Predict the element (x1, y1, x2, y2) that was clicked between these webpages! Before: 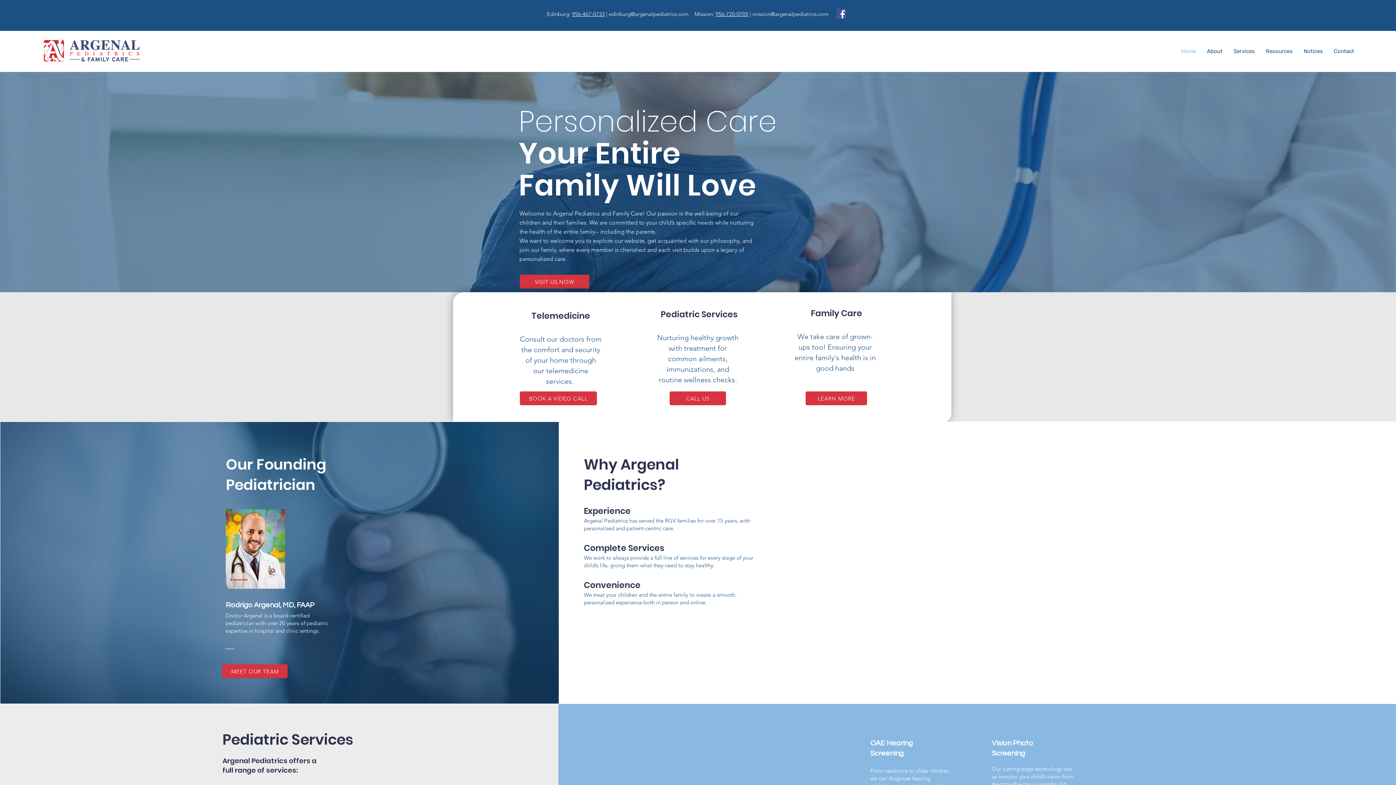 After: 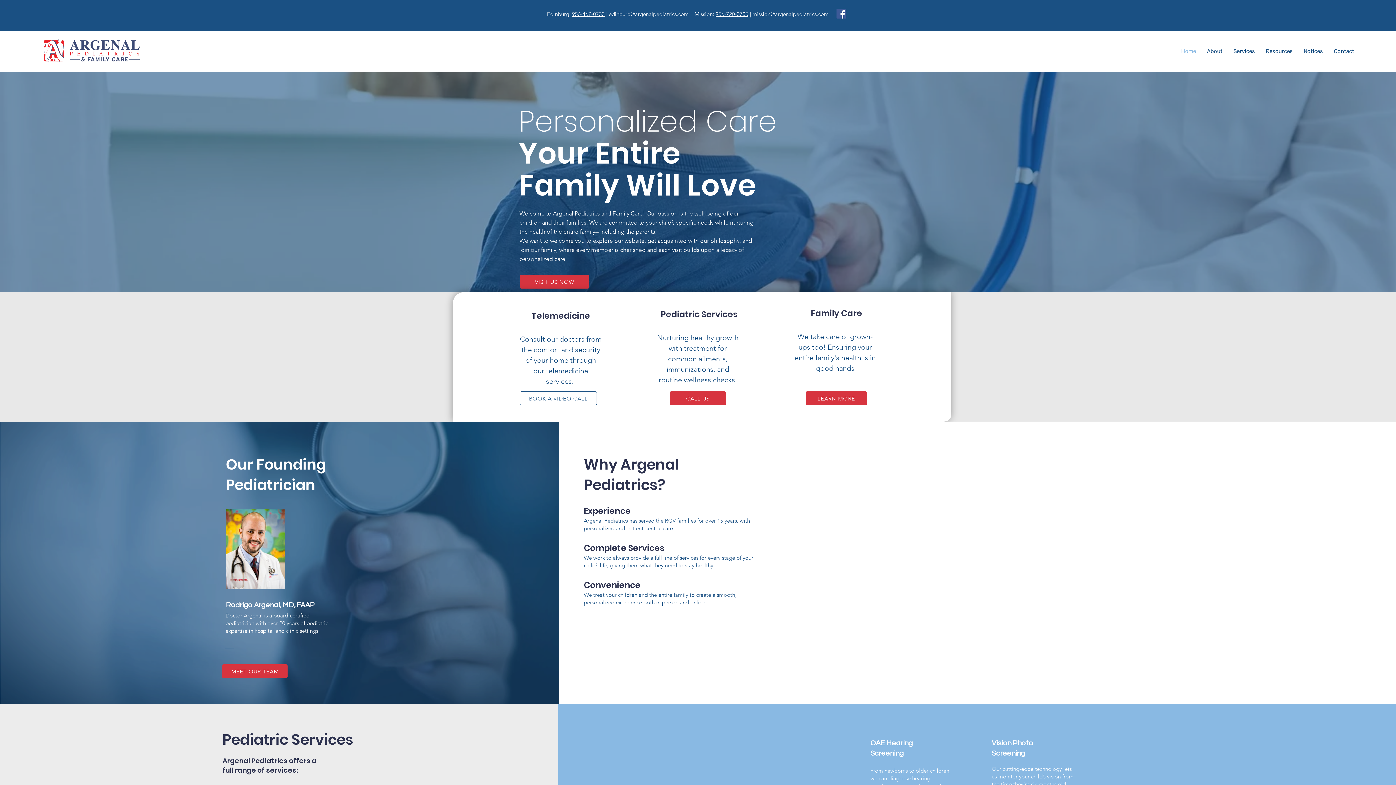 Action: label: BOOK A VIDEO CALL bbox: (520, 391, 597, 405)